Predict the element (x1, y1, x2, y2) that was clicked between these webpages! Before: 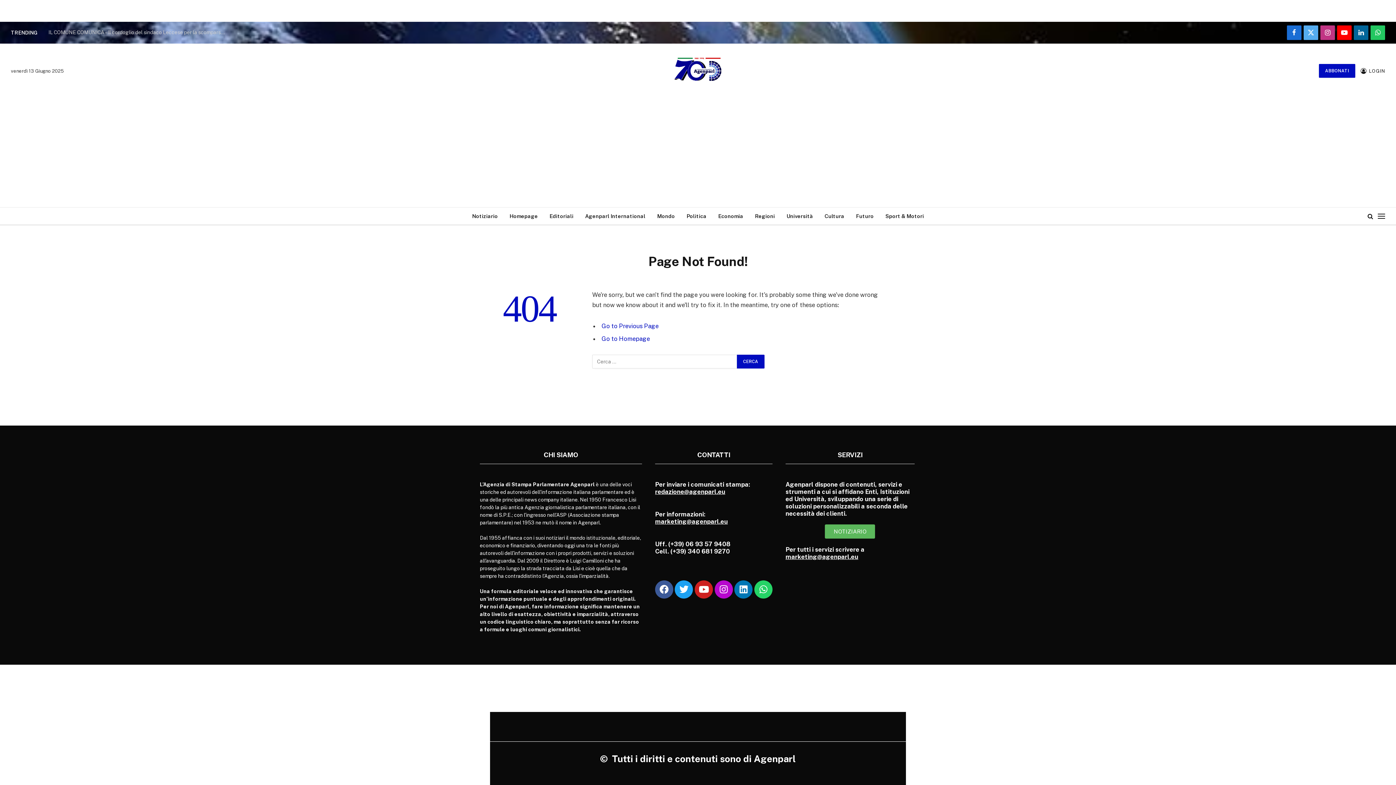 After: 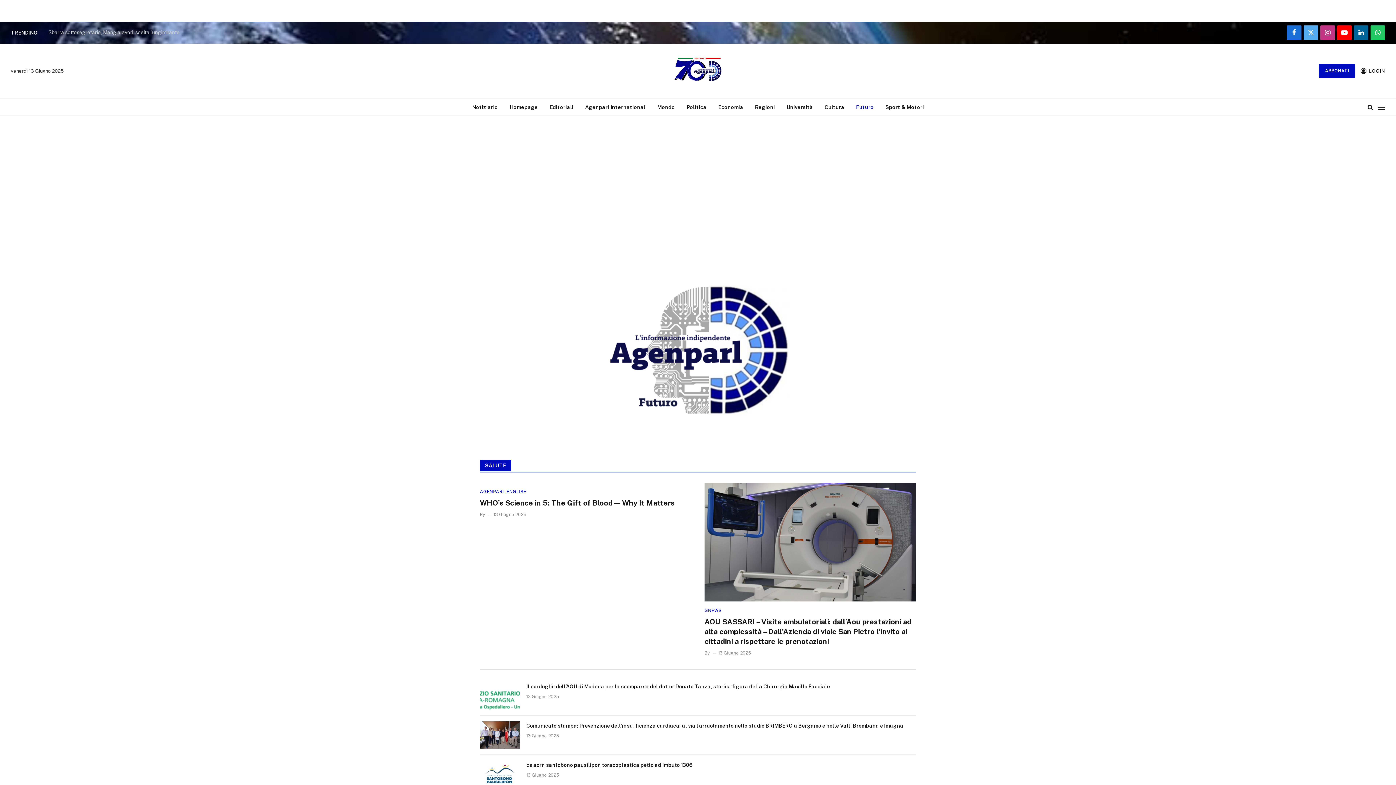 Action: label: Futuro bbox: (850, 207, 879, 224)